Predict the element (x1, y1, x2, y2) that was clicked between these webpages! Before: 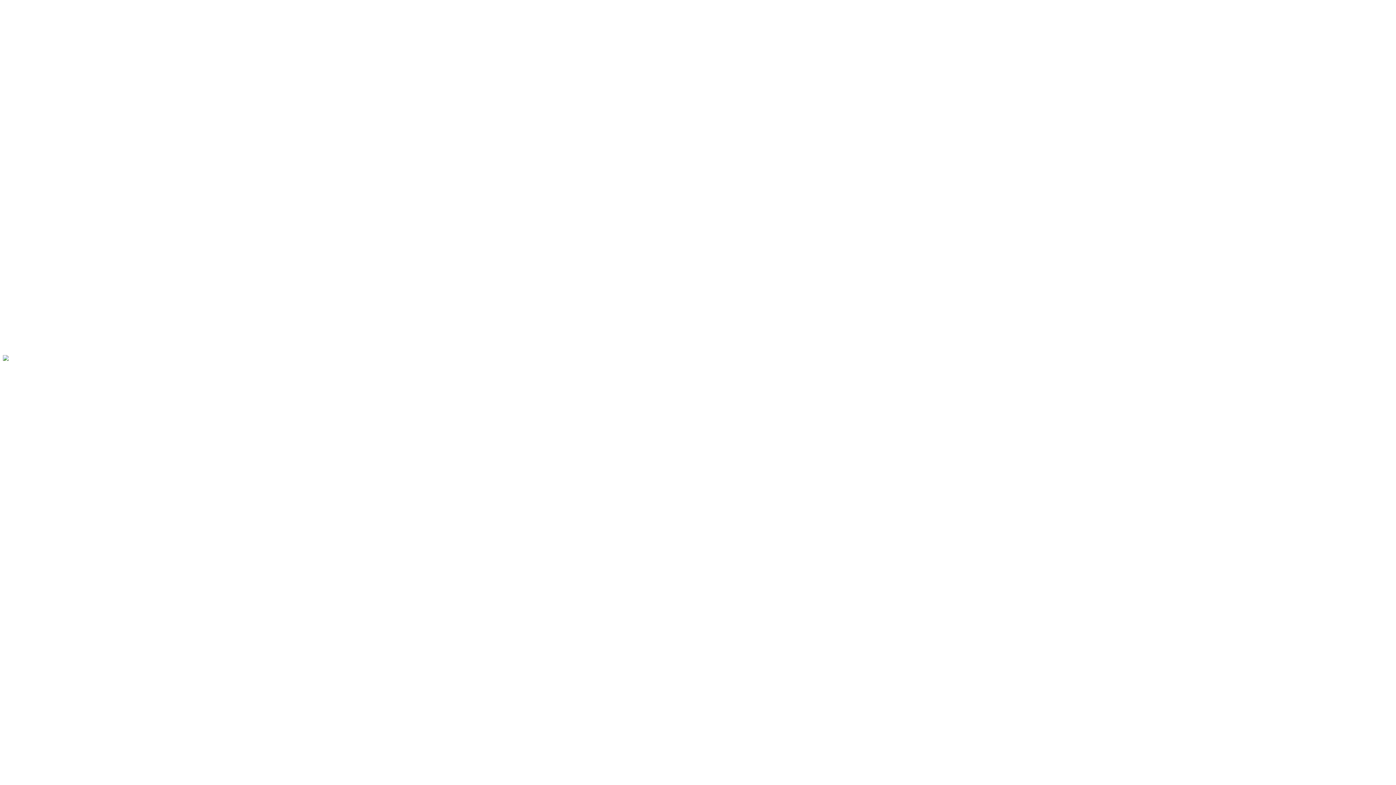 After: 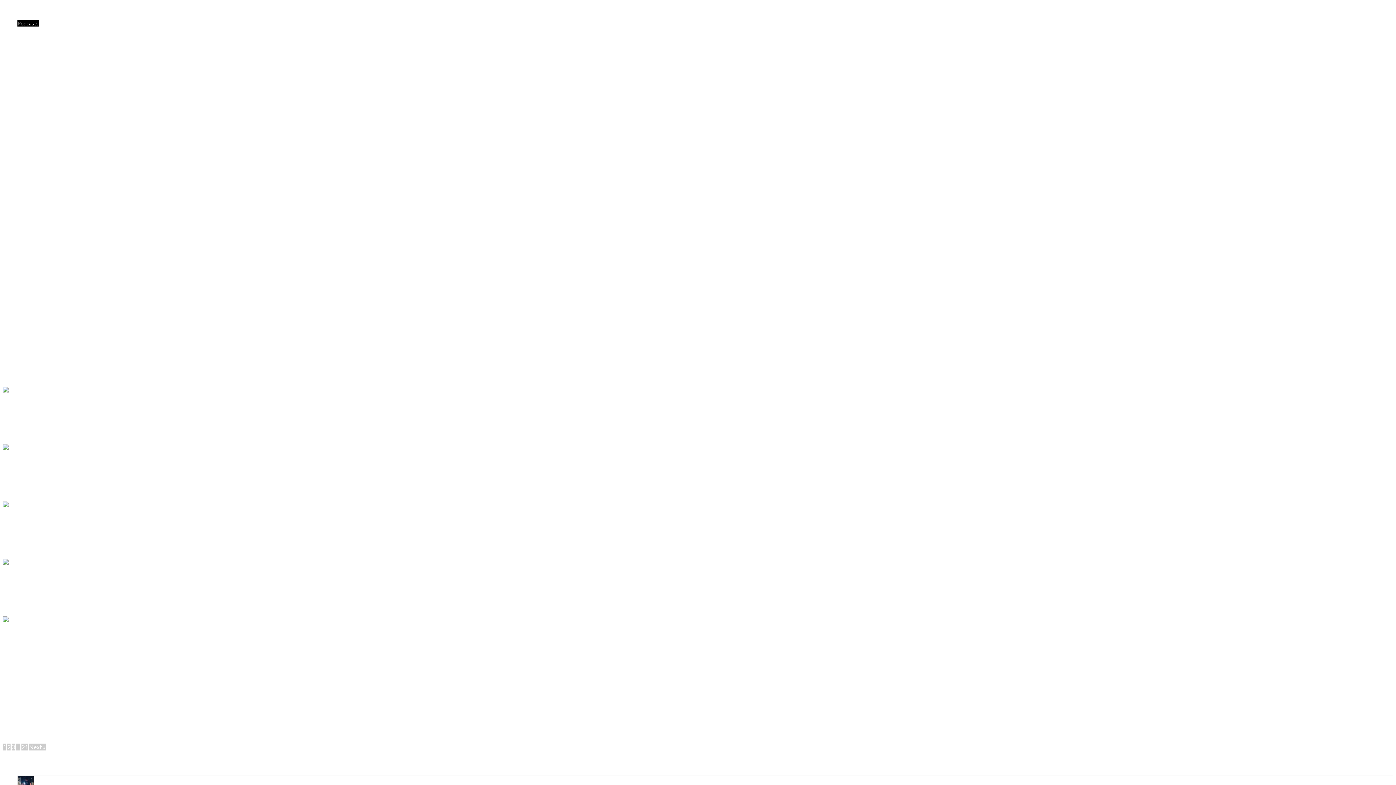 Action: bbox: (17, 20, 38, 26) label: Podcasts